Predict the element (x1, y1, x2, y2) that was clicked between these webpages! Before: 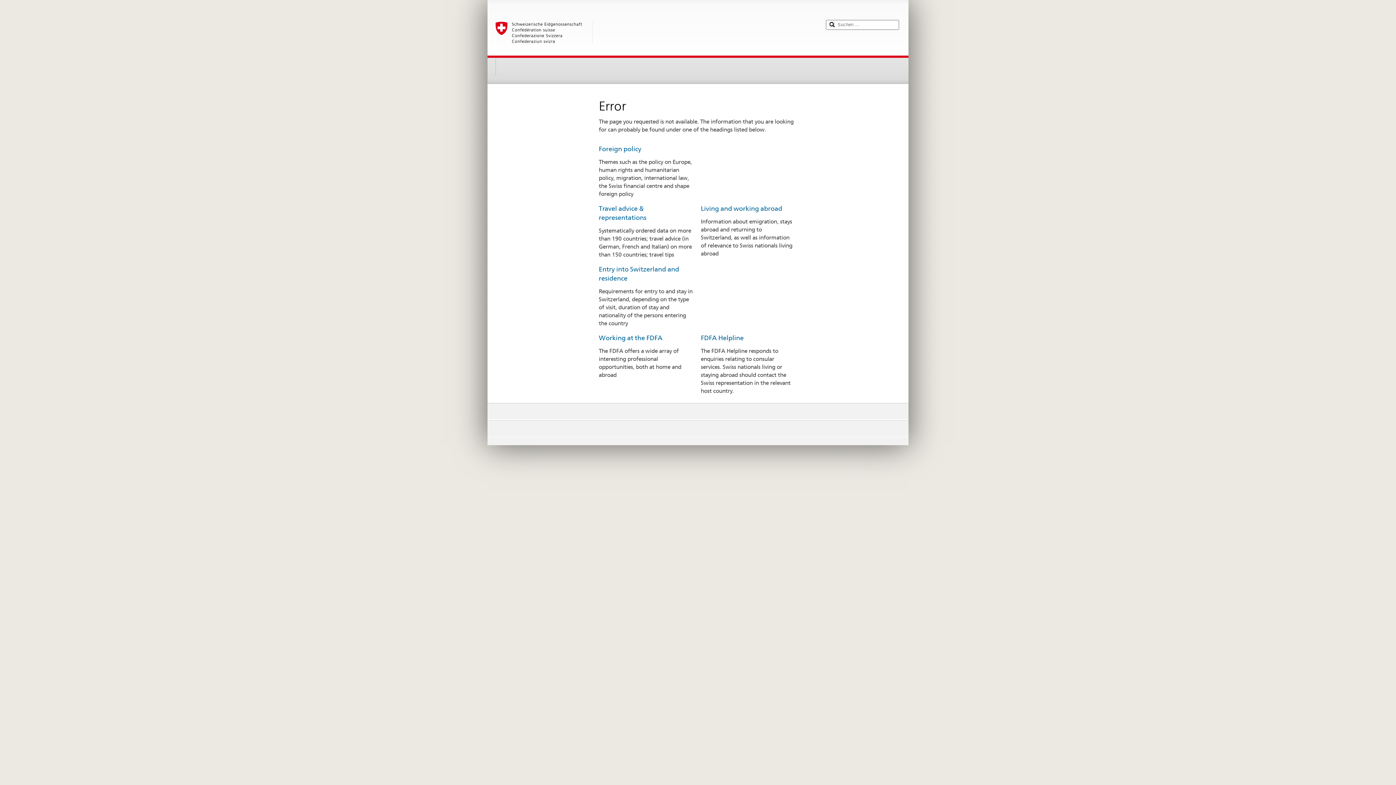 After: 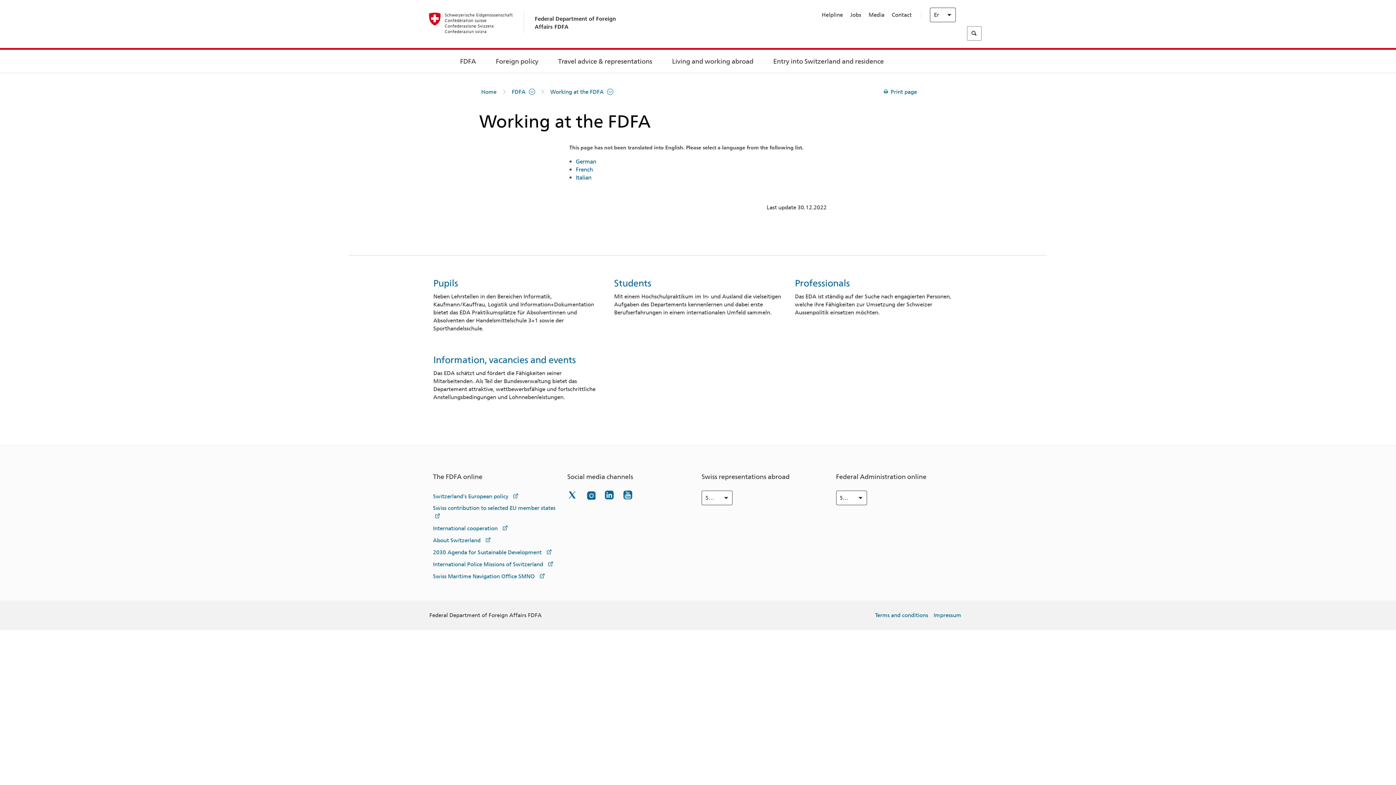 Action: label: Working at the FDFA bbox: (598, 334, 662, 341)